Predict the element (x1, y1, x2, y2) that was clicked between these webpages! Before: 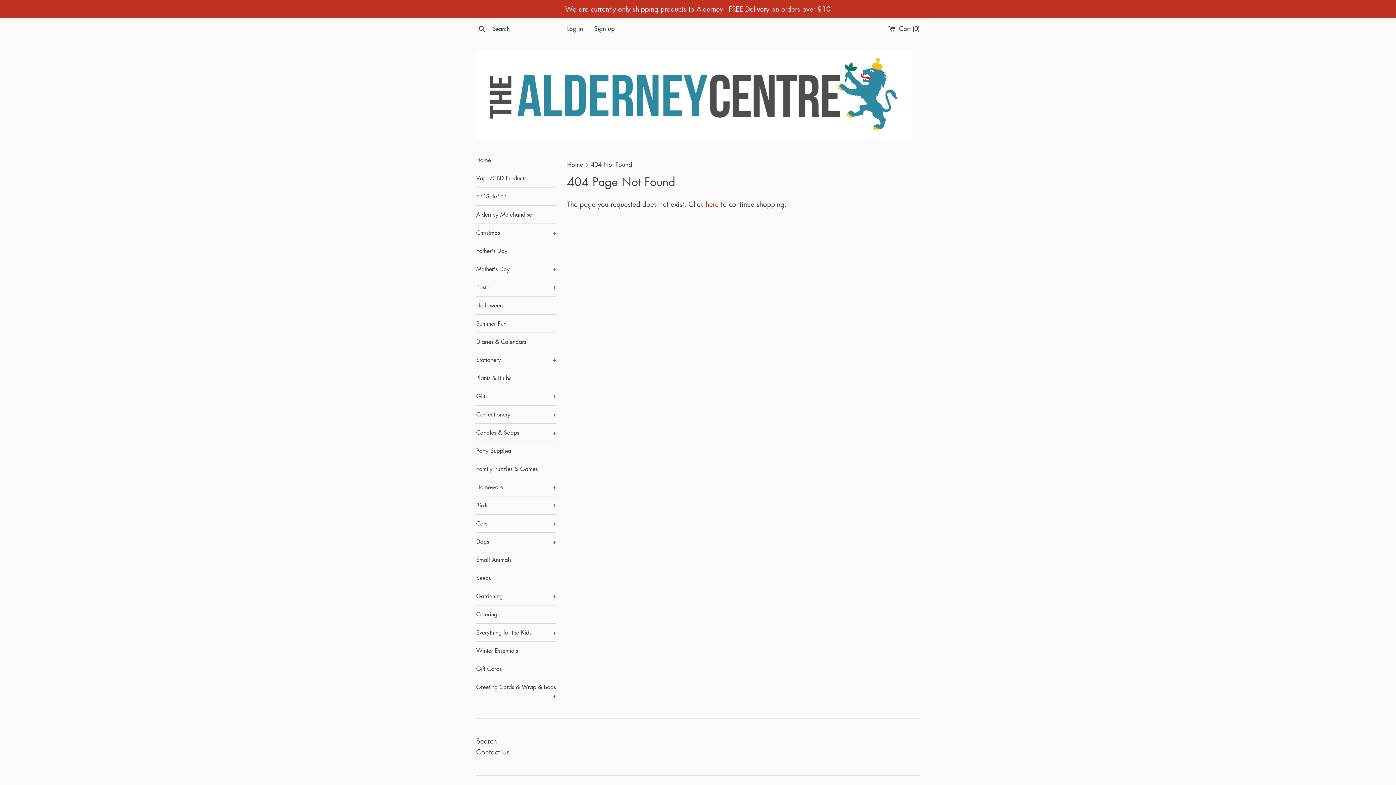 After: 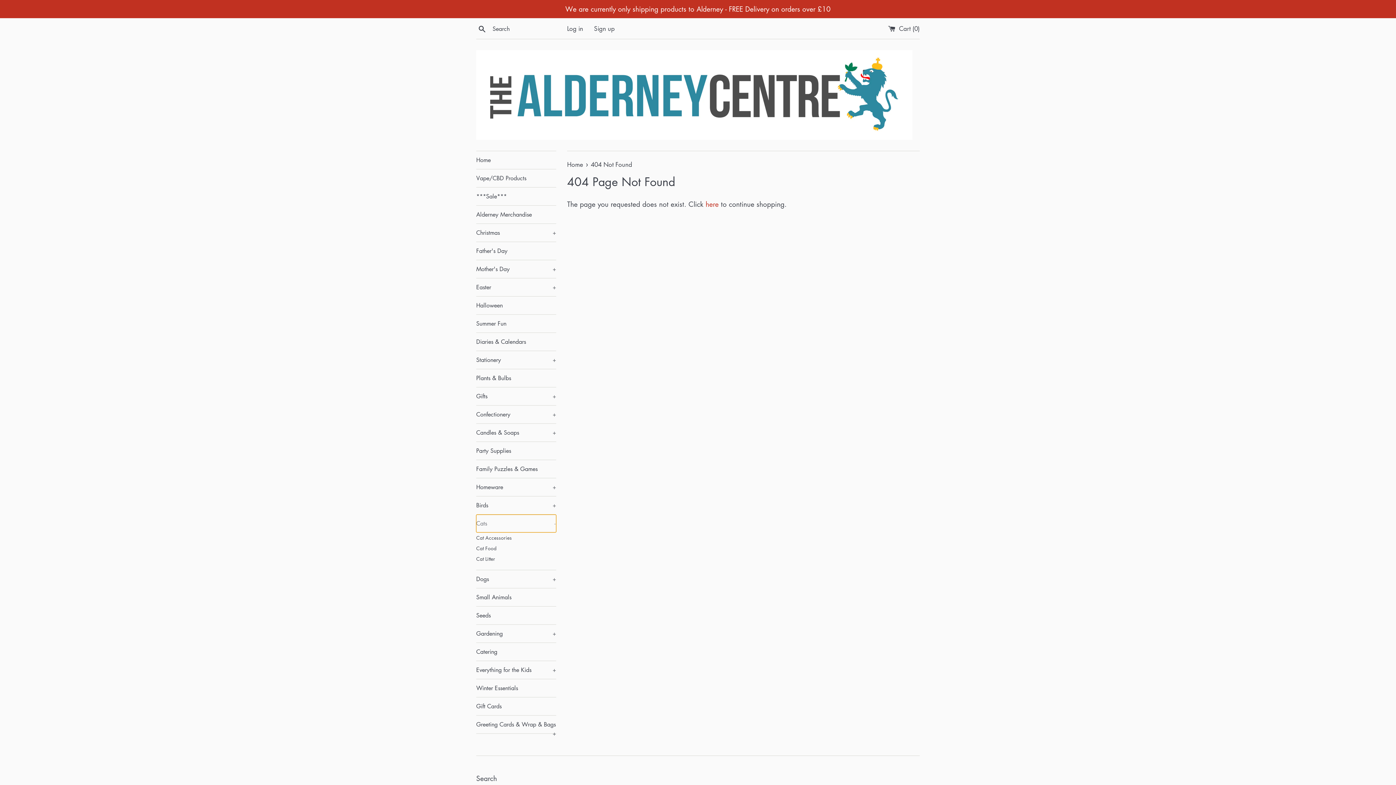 Action: label: Cats
+ bbox: (476, 514, 556, 532)